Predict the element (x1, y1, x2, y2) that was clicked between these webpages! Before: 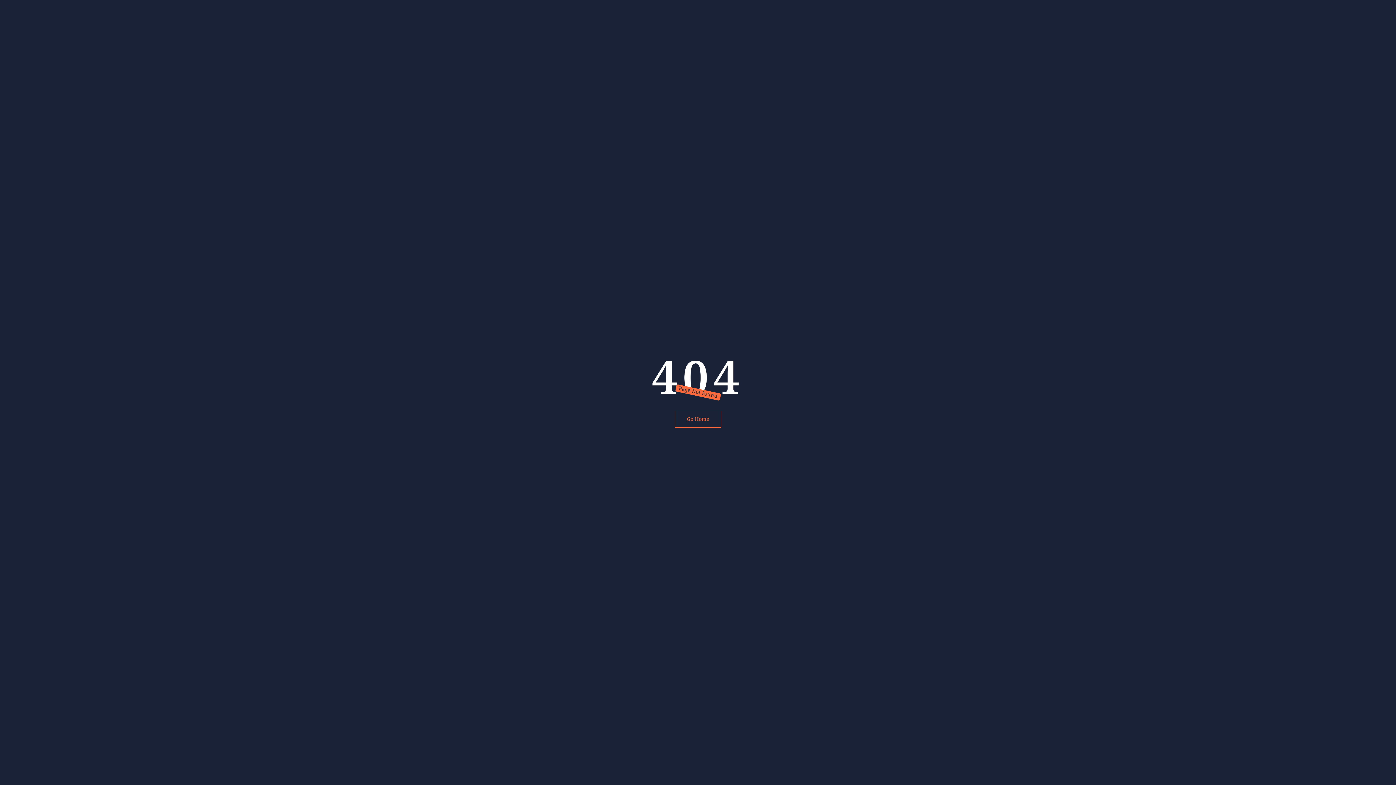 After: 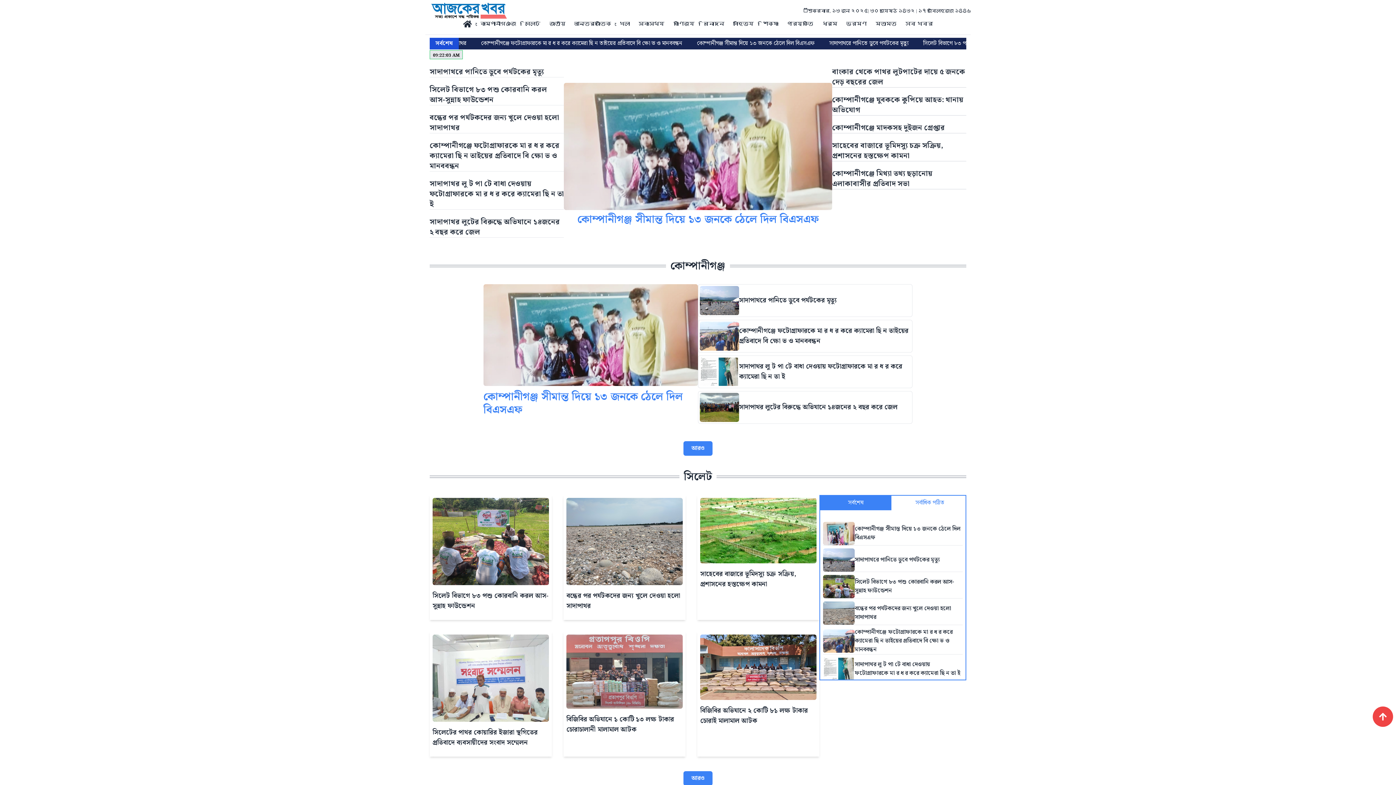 Action: bbox: (674, 411, 721, 428) label: Go Home